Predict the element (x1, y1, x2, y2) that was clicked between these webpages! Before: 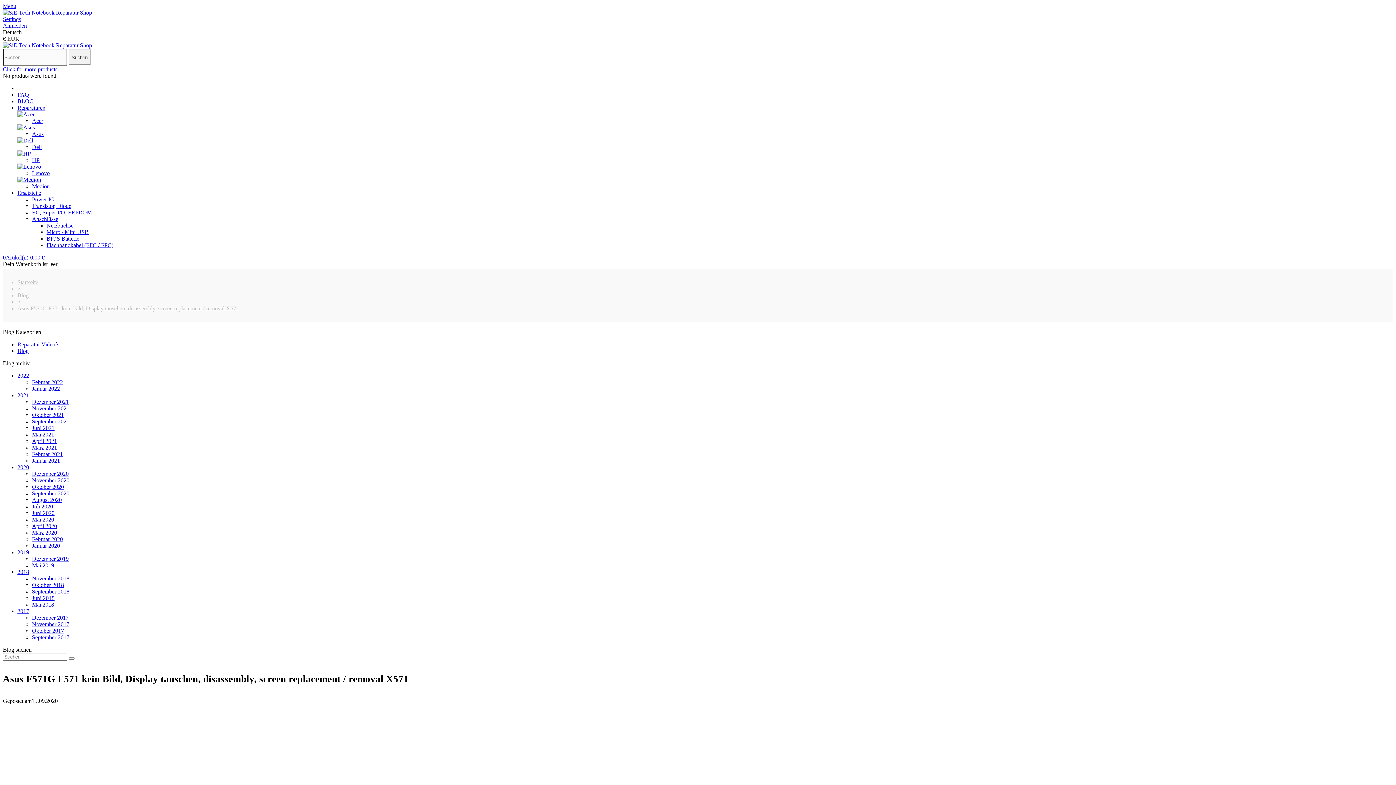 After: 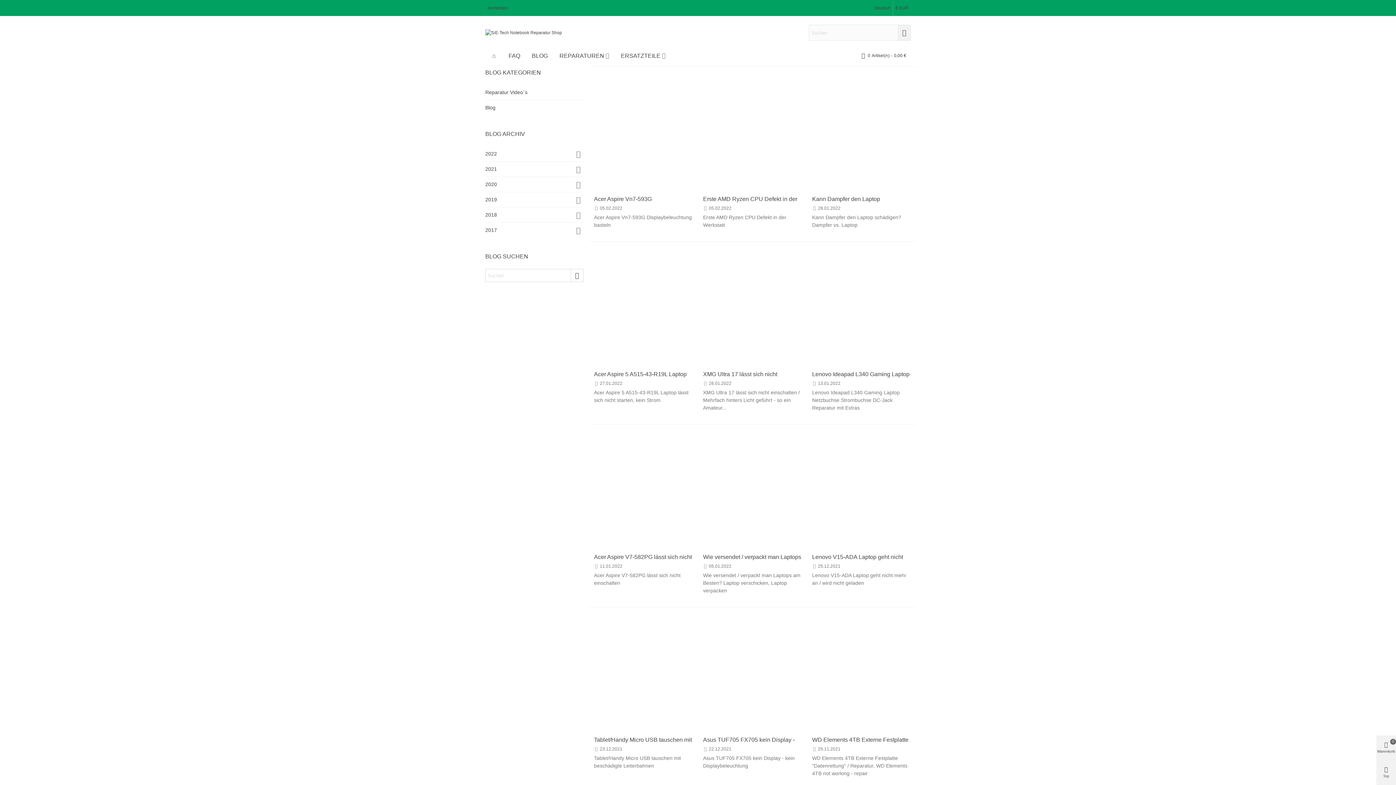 Action: label: Blog bbox: (17, 292, 28, 298)